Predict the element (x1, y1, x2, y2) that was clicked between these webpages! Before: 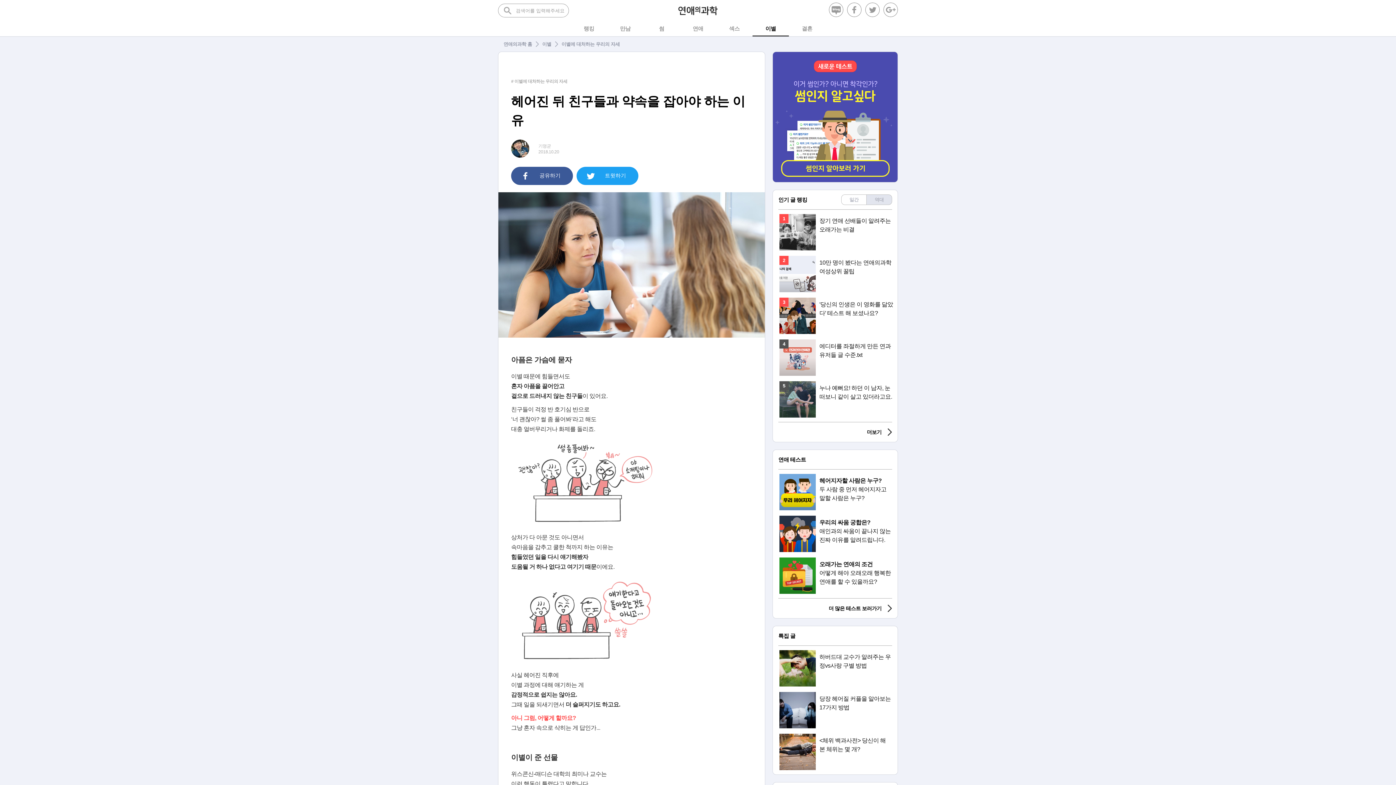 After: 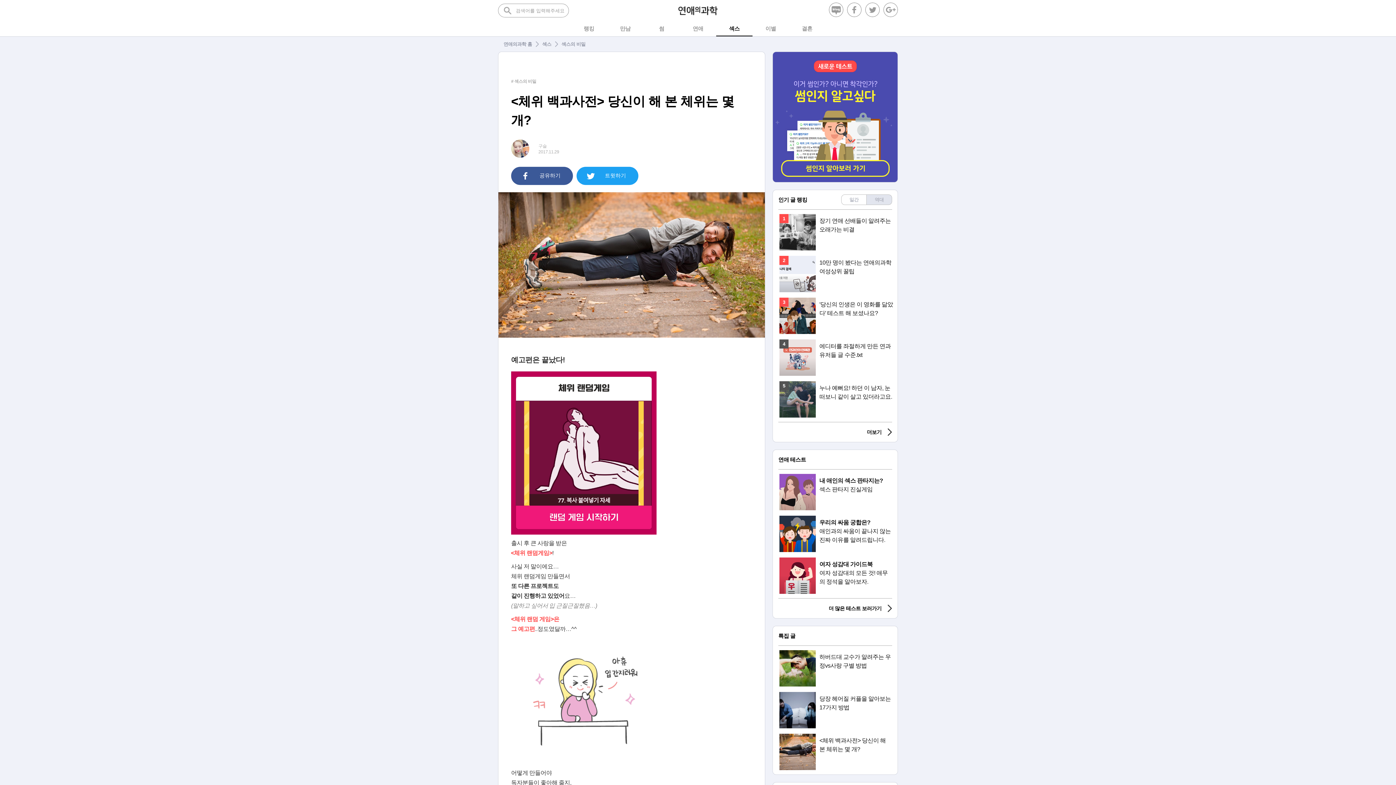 Action: label: <체위 백과사전> 당신이 해 본 체위는 몇 개? bbox: (778, 734, 892, 770)